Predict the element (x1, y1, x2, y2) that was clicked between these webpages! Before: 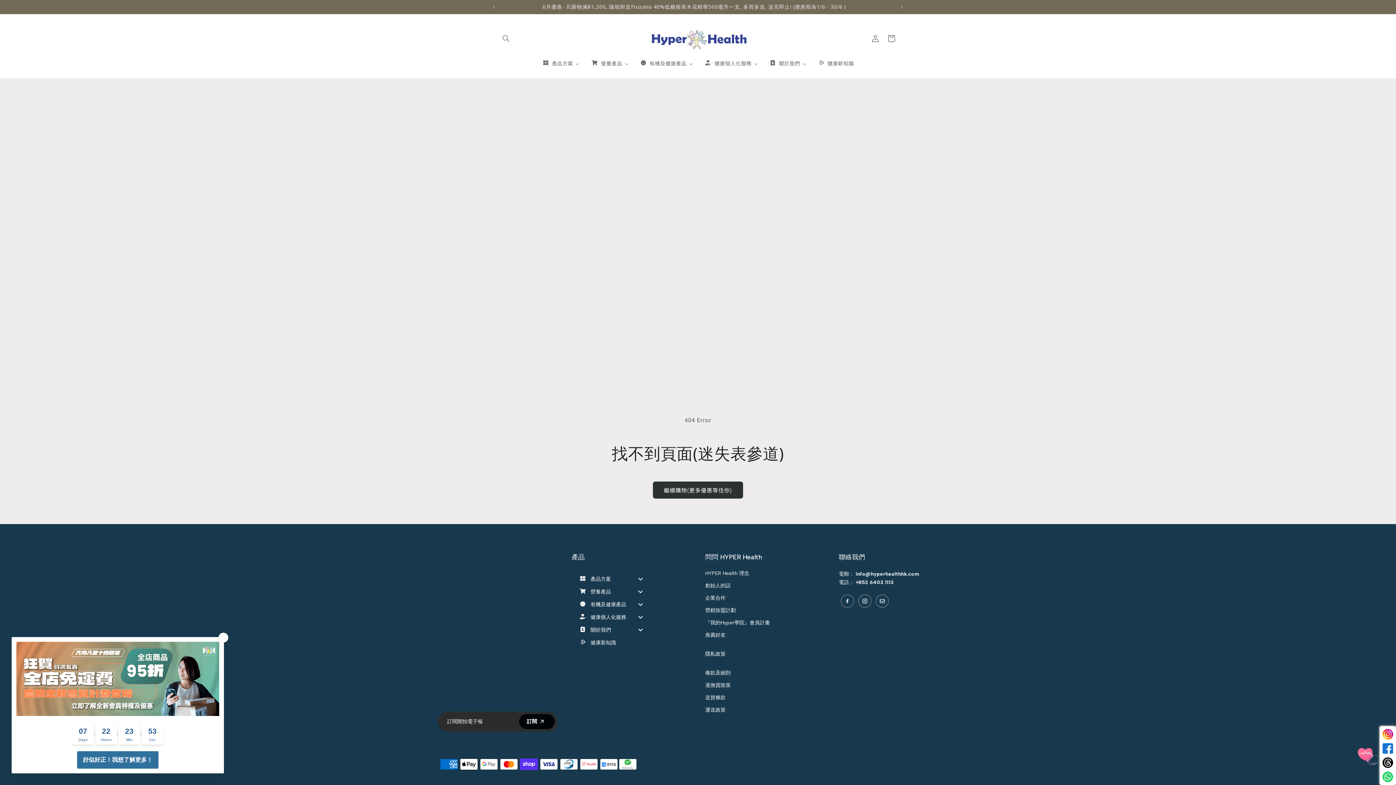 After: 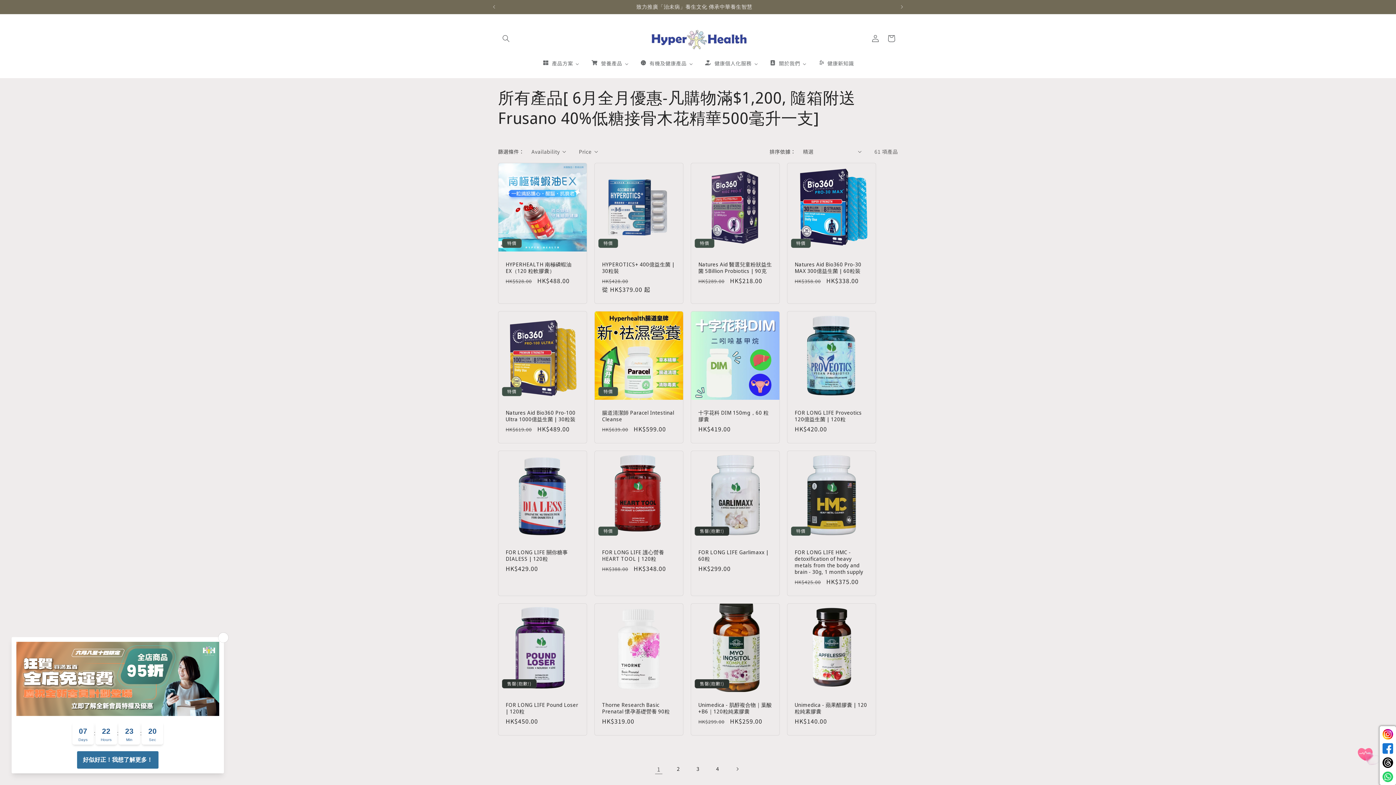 Action: bbox: (577, 588, 650, 595) label: 營養產品